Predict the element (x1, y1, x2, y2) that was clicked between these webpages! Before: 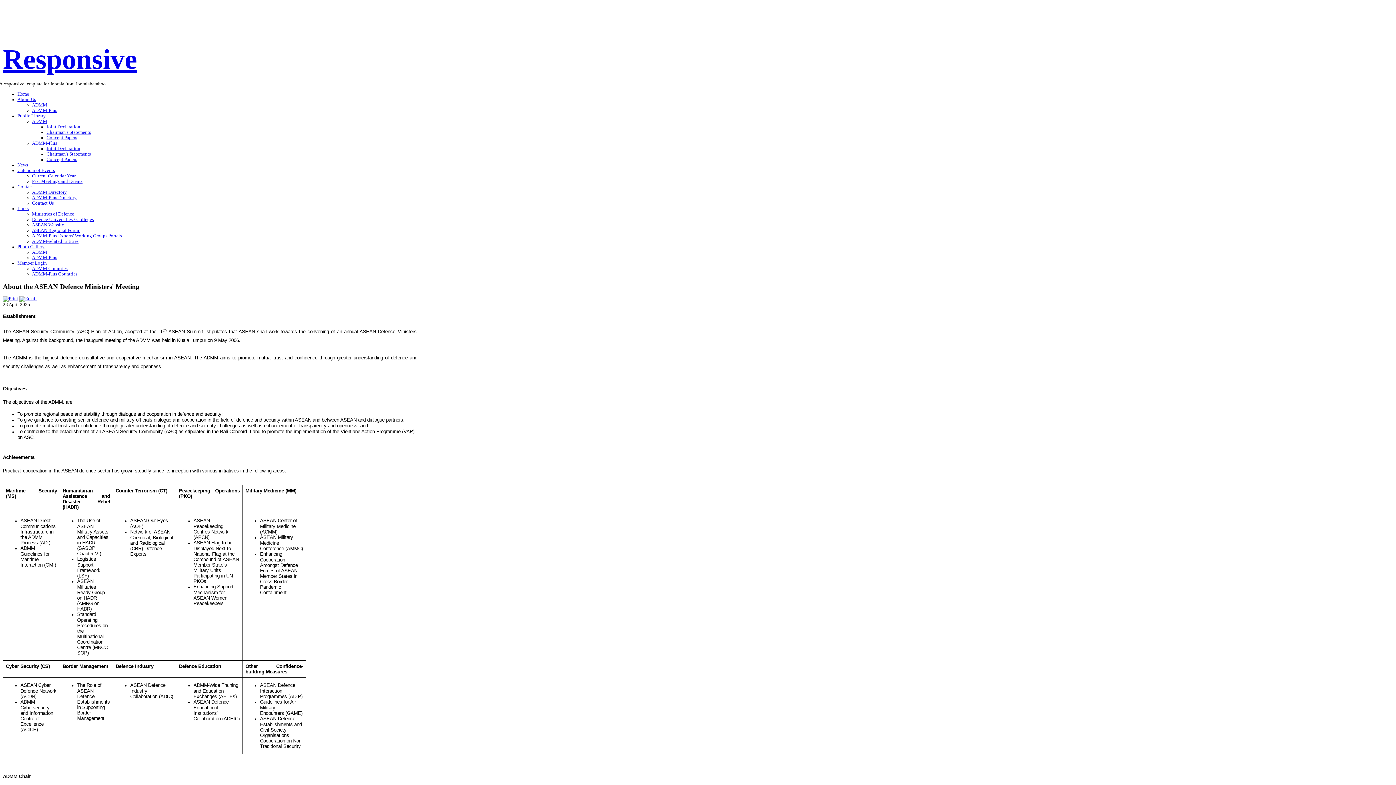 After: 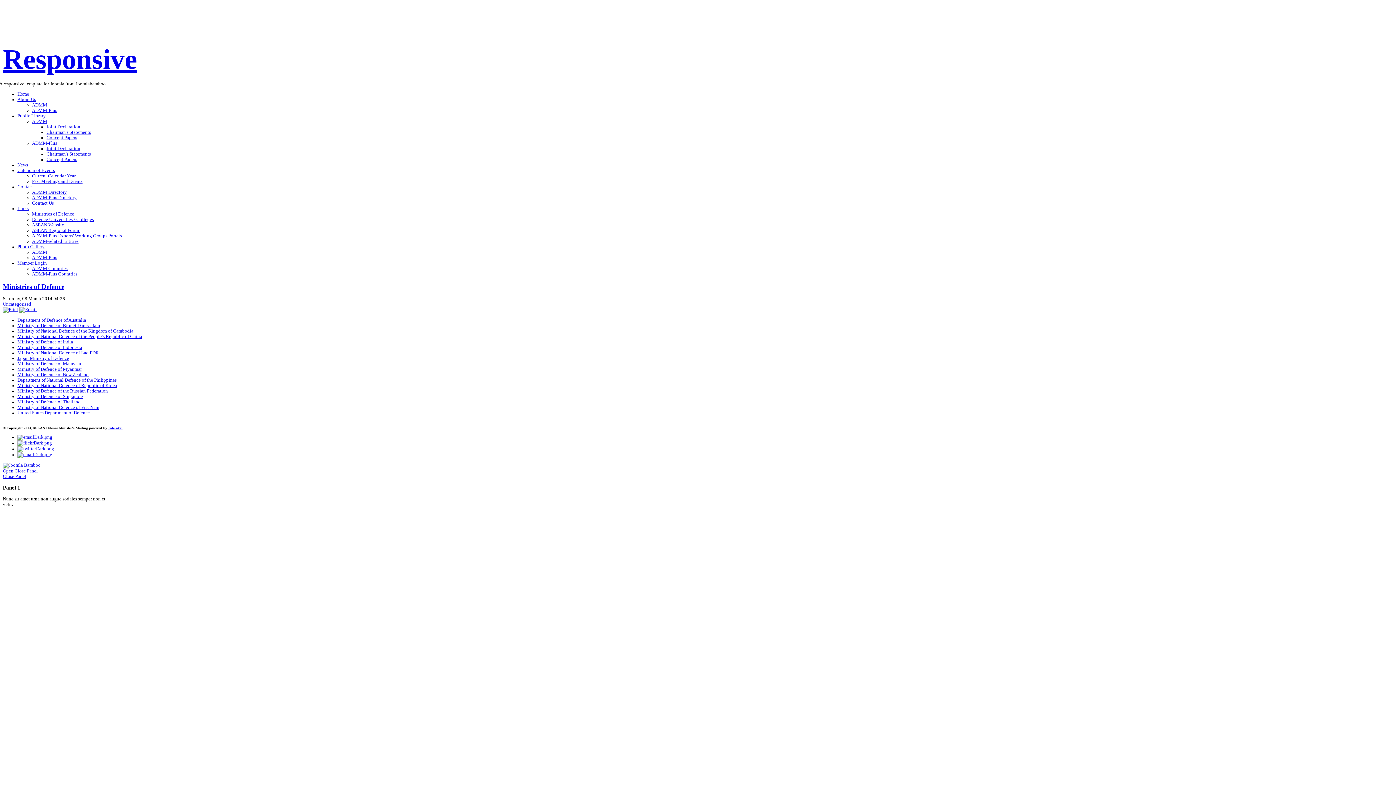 Action: label: Ministries of Defence bbox: (32, 211, 74, 216)